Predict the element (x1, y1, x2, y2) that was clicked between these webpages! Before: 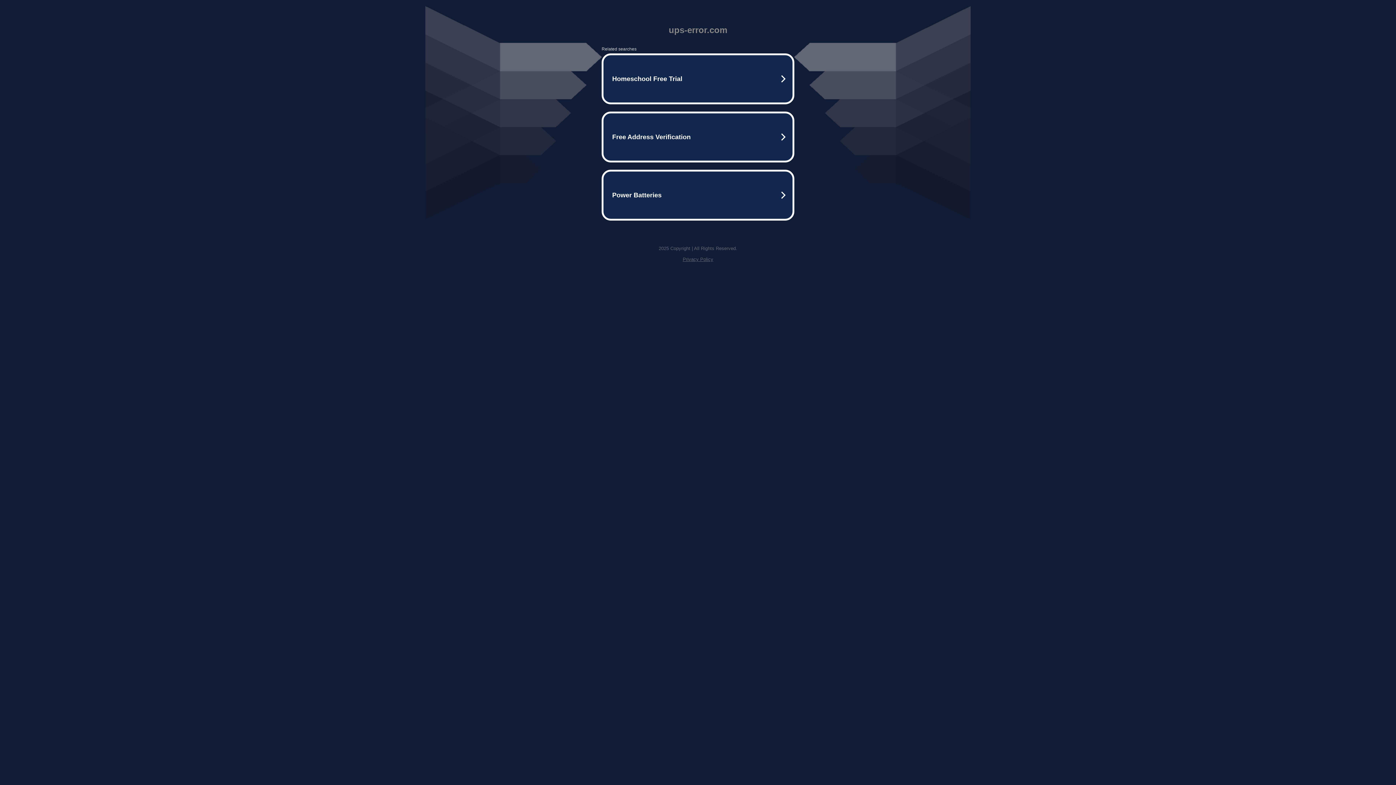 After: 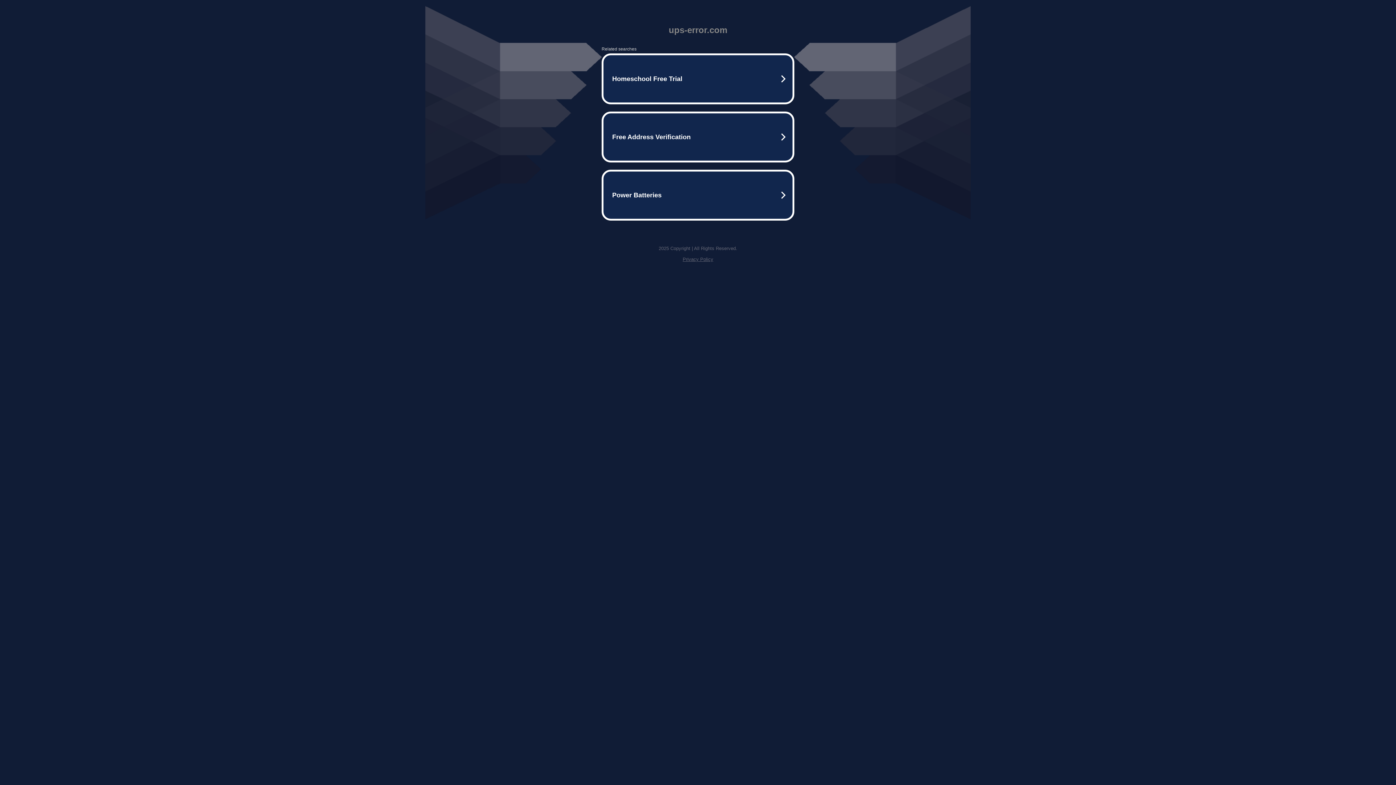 Action: bbox: (682, 256, 713, 262) label: Privacy Policy